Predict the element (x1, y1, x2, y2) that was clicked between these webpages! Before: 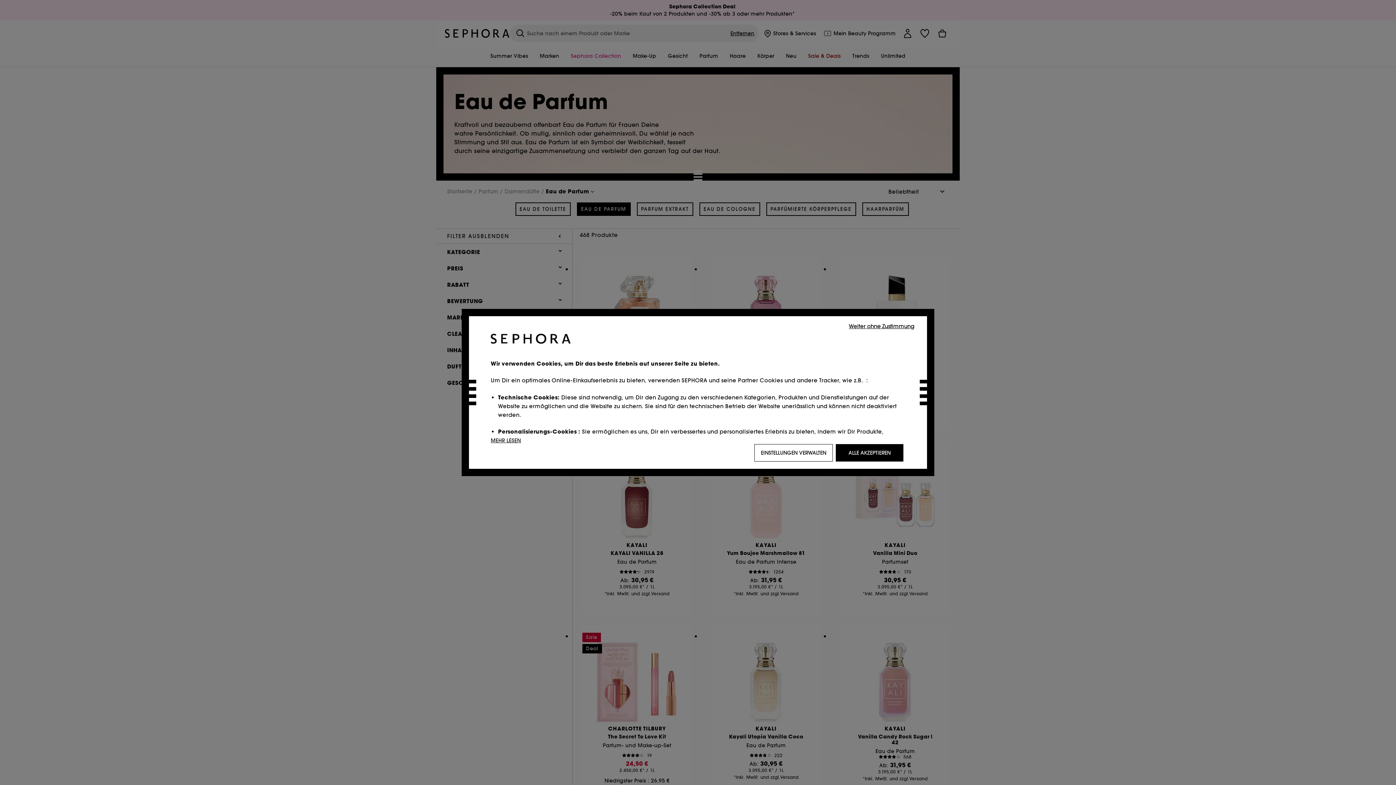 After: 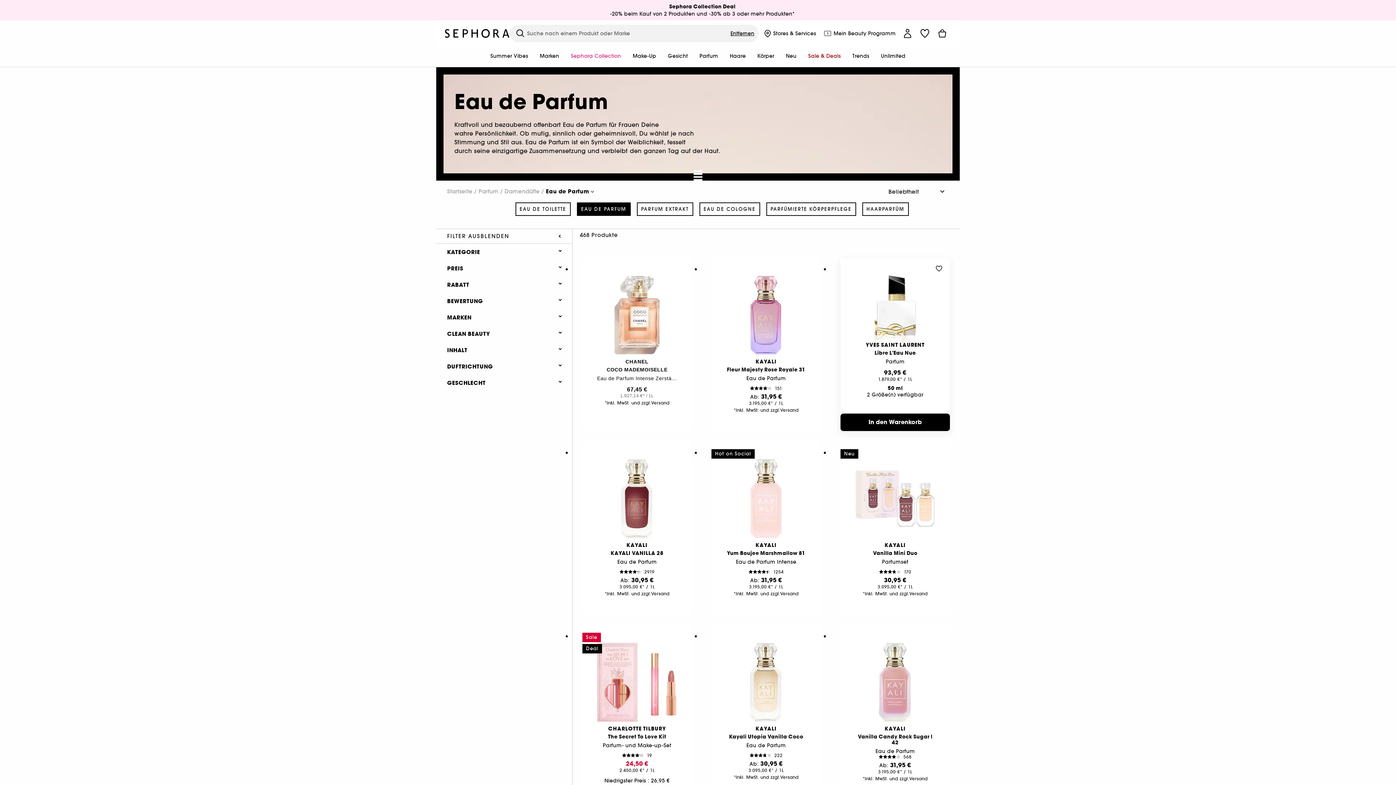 Action: label: Weiter ohne Zustimmung bbox: (847, 321, 916, 330)